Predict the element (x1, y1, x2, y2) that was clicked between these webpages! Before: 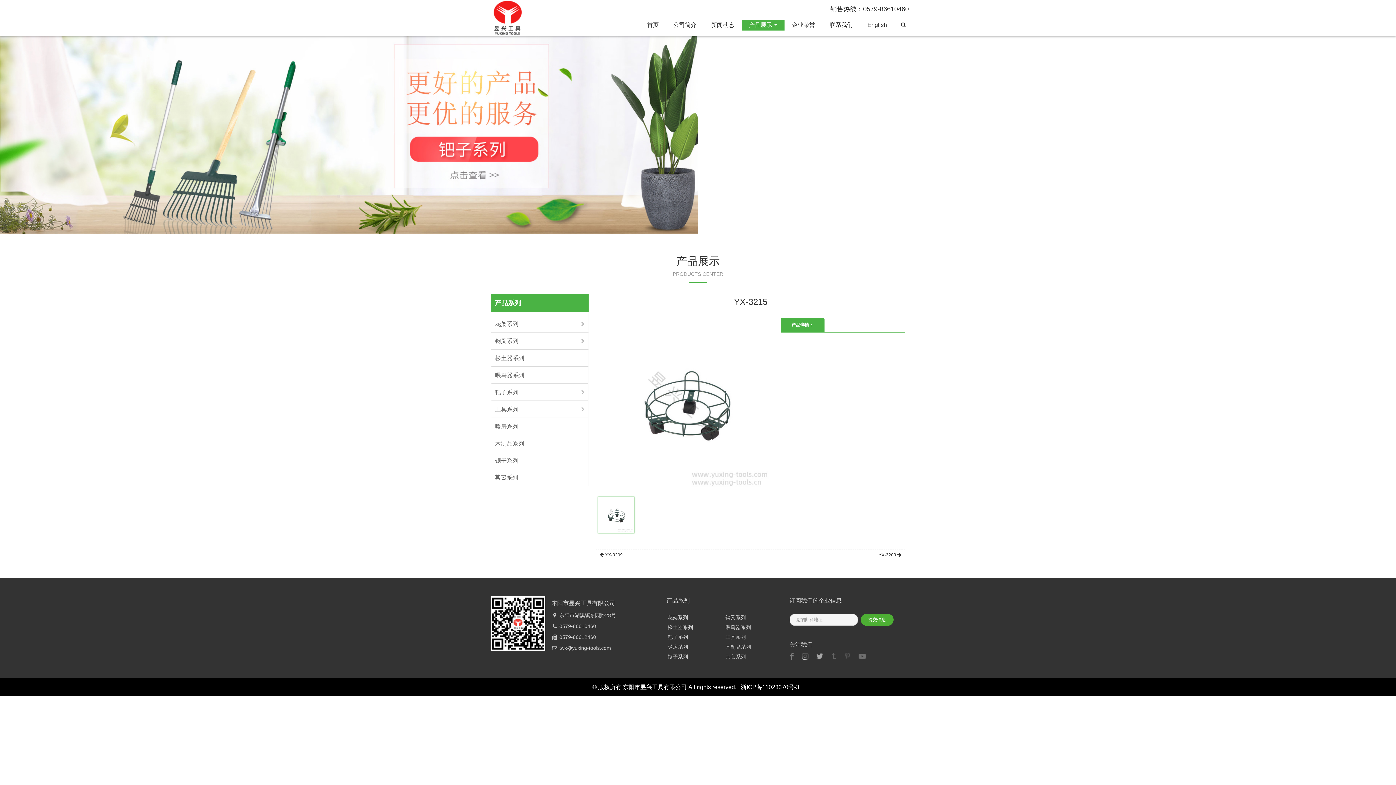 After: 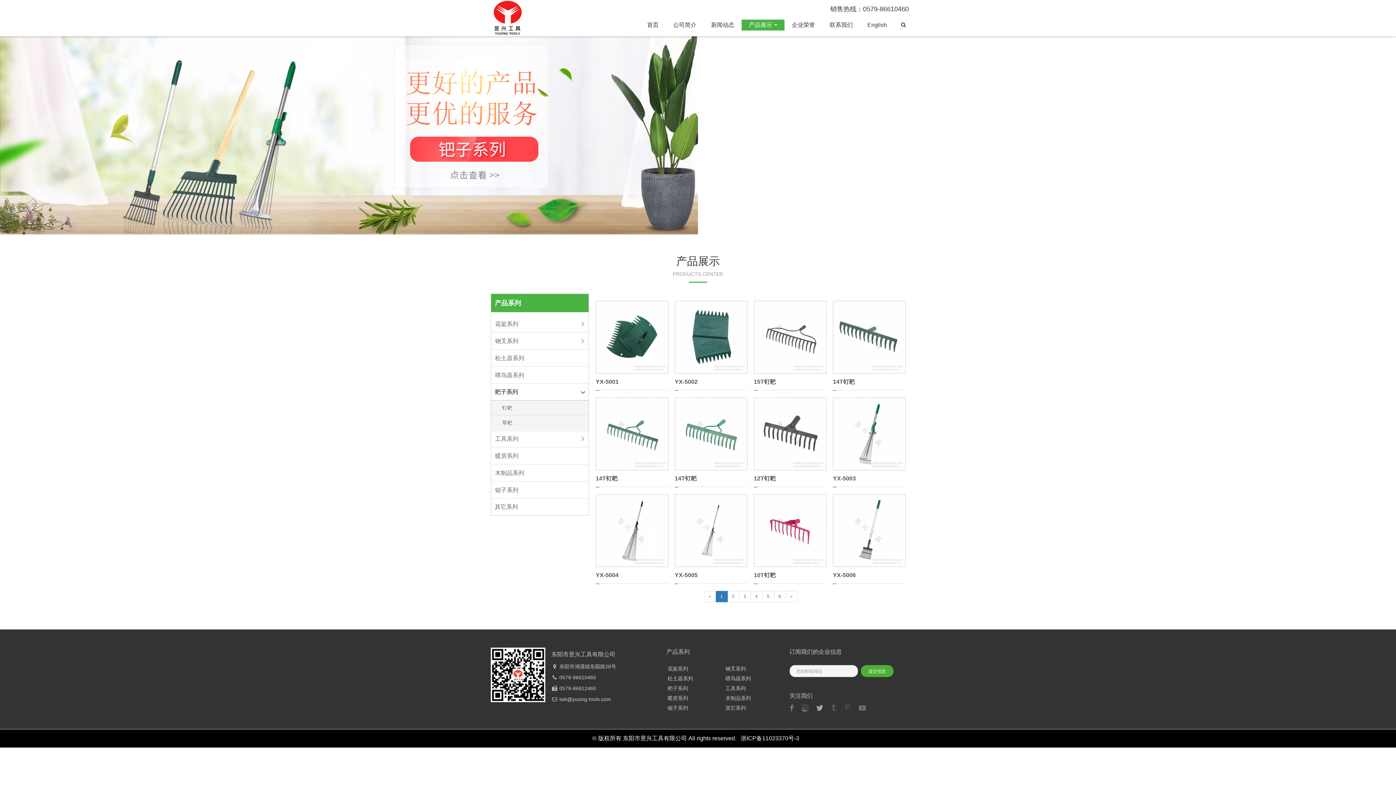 Action: bbox: (667, 634, 688, 640) label: 耙子系列